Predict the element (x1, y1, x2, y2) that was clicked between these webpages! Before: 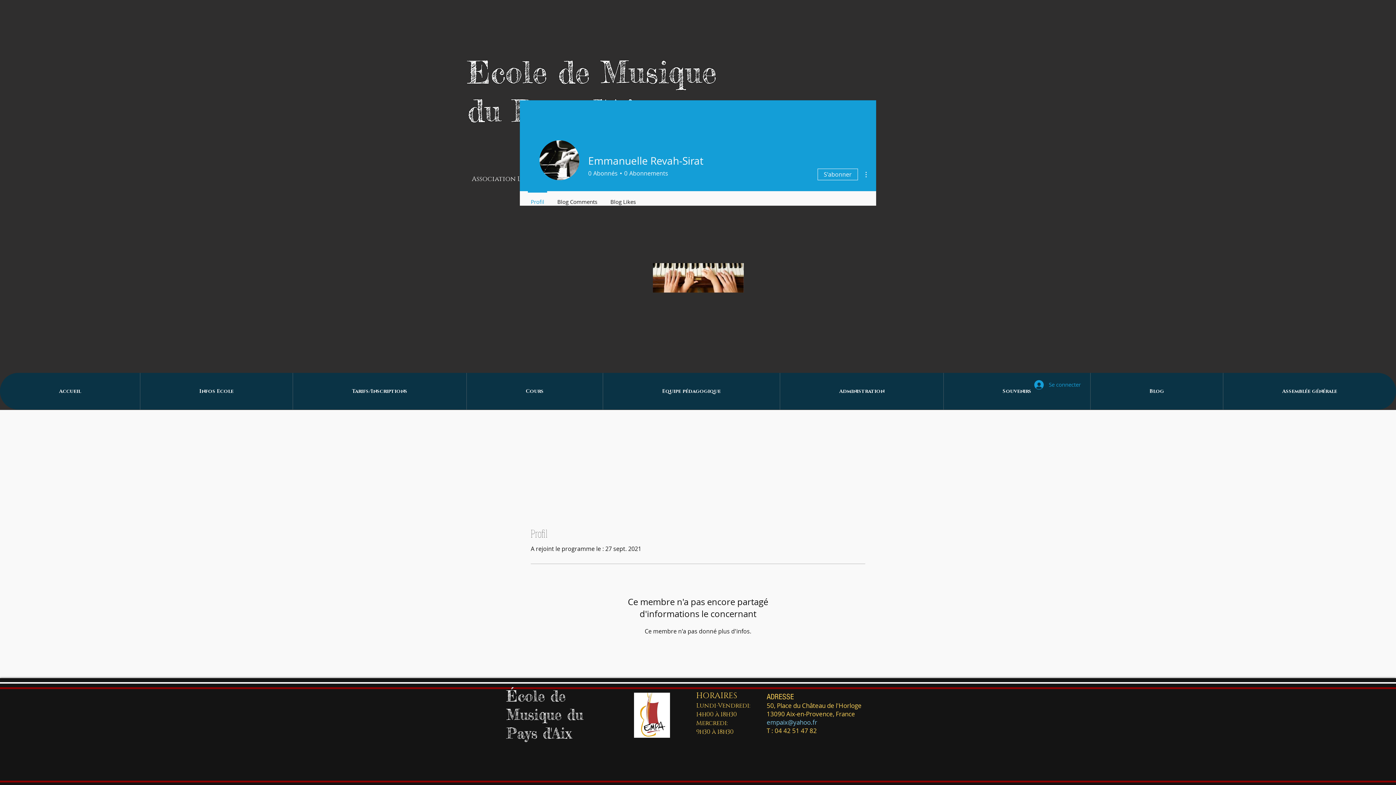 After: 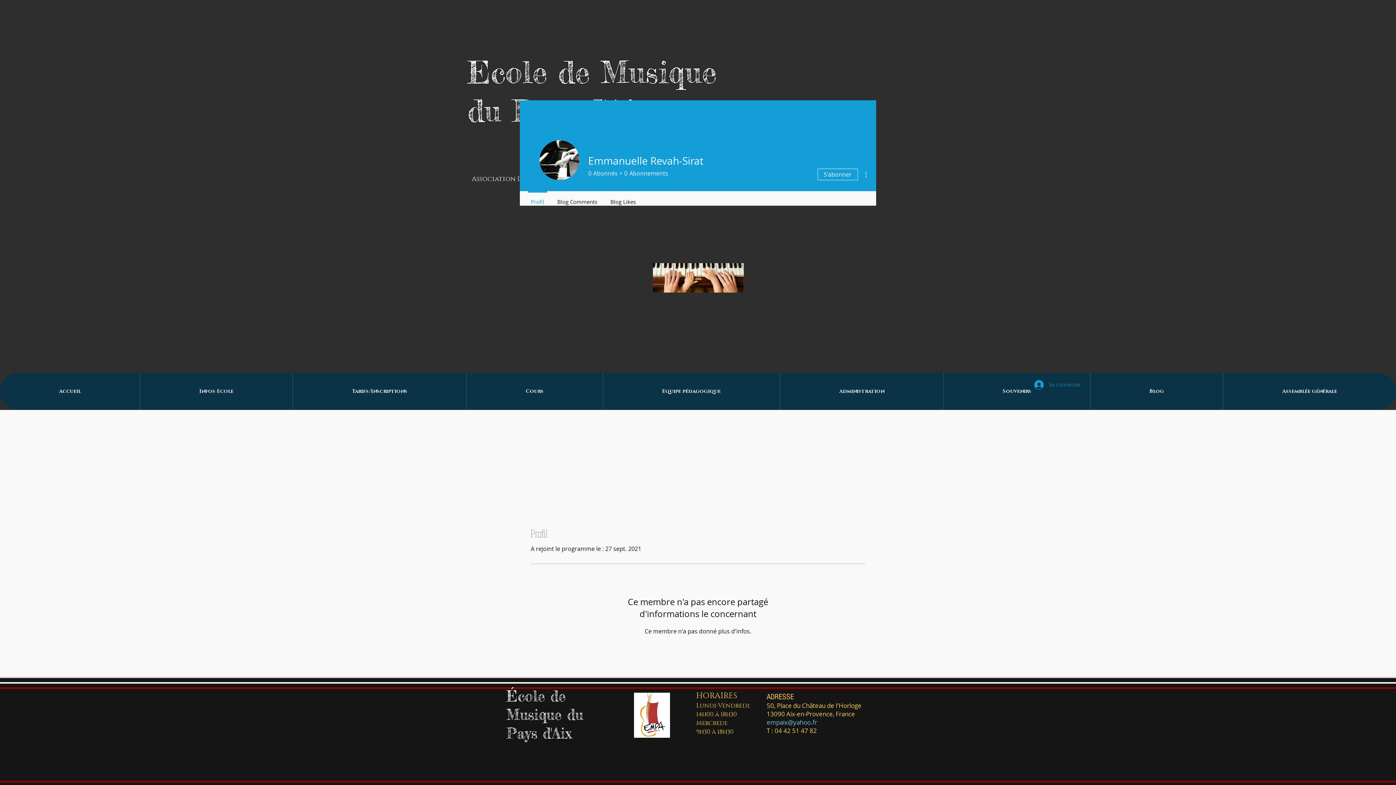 Action: label: Se connecter bbox: (1029, 378, 1086, 391)